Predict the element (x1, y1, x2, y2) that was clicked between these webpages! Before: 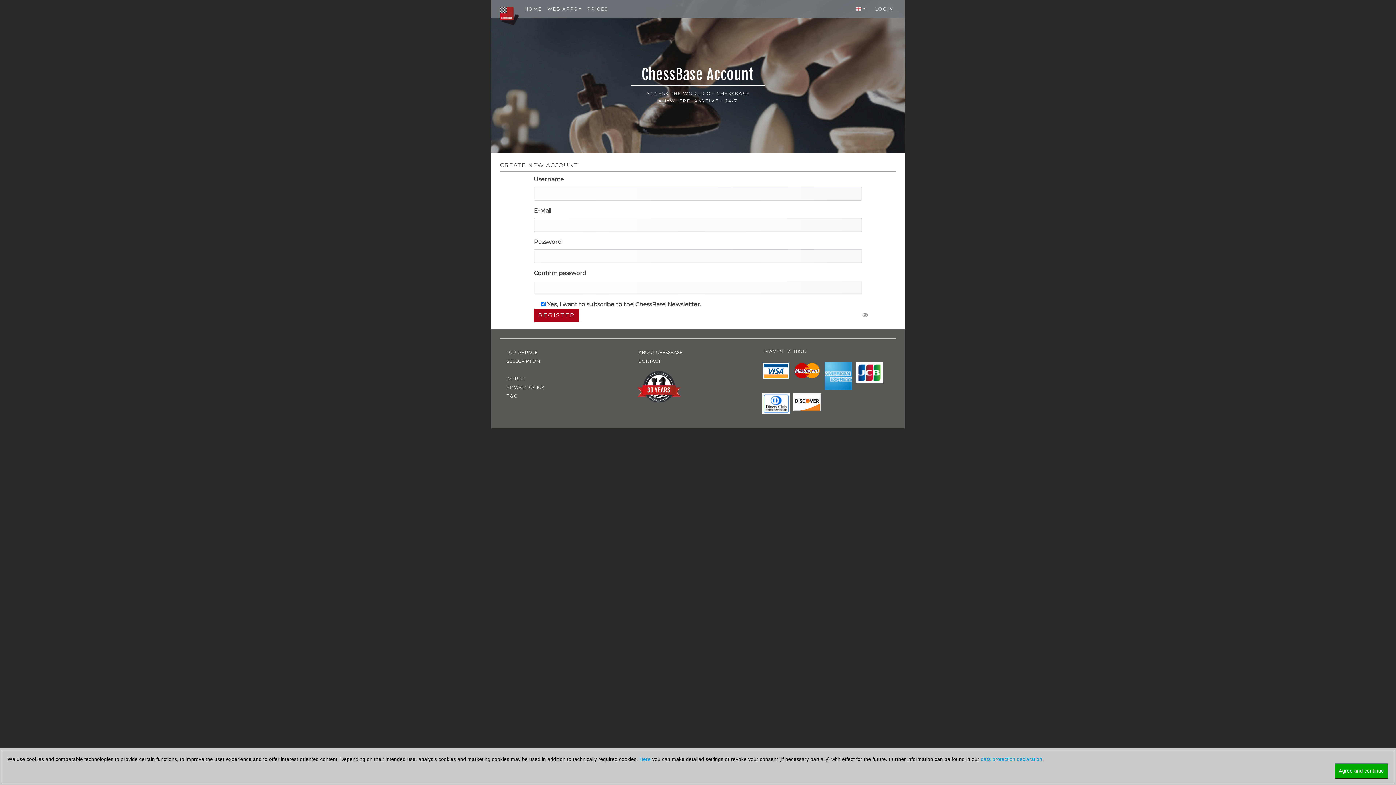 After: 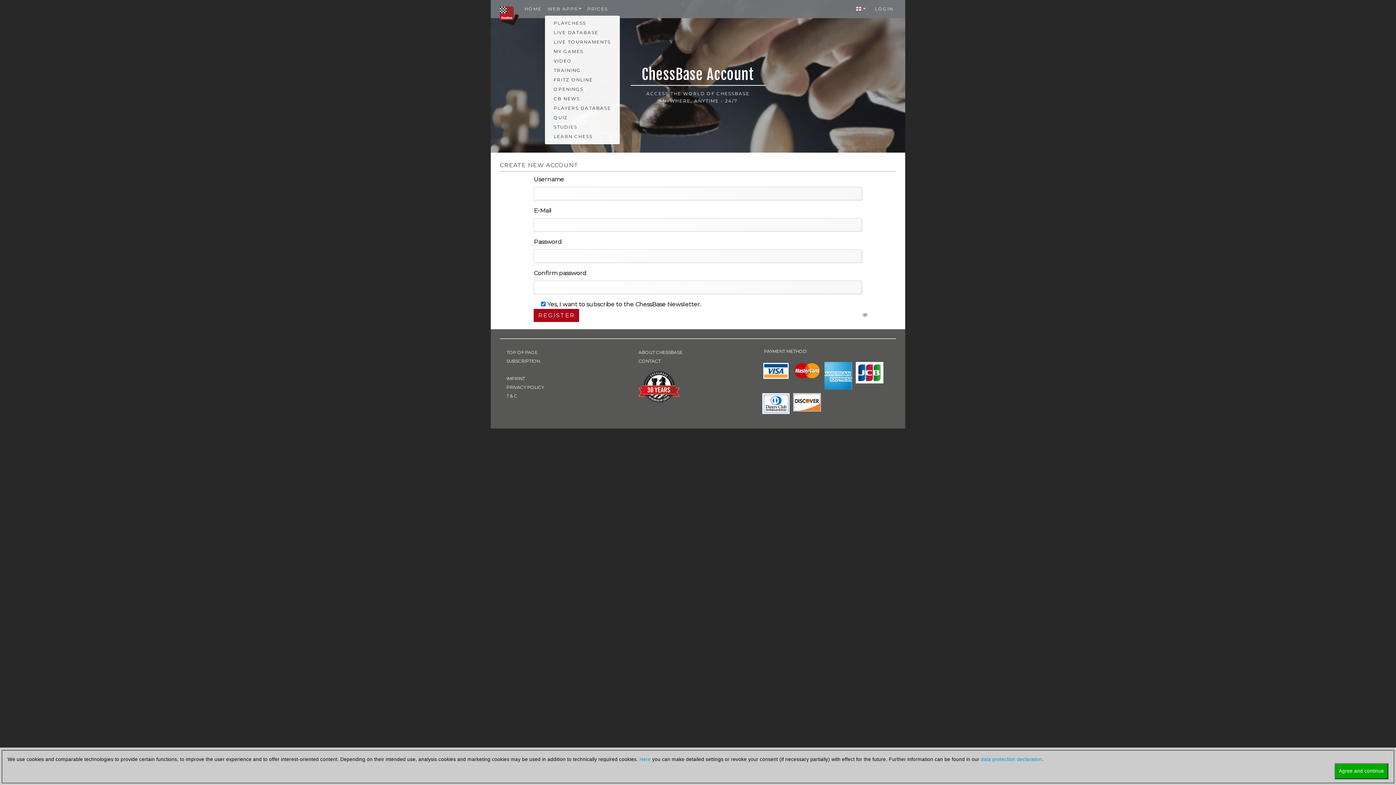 Action: label: WEB APPS bbox: (544, 2, 584, 15)